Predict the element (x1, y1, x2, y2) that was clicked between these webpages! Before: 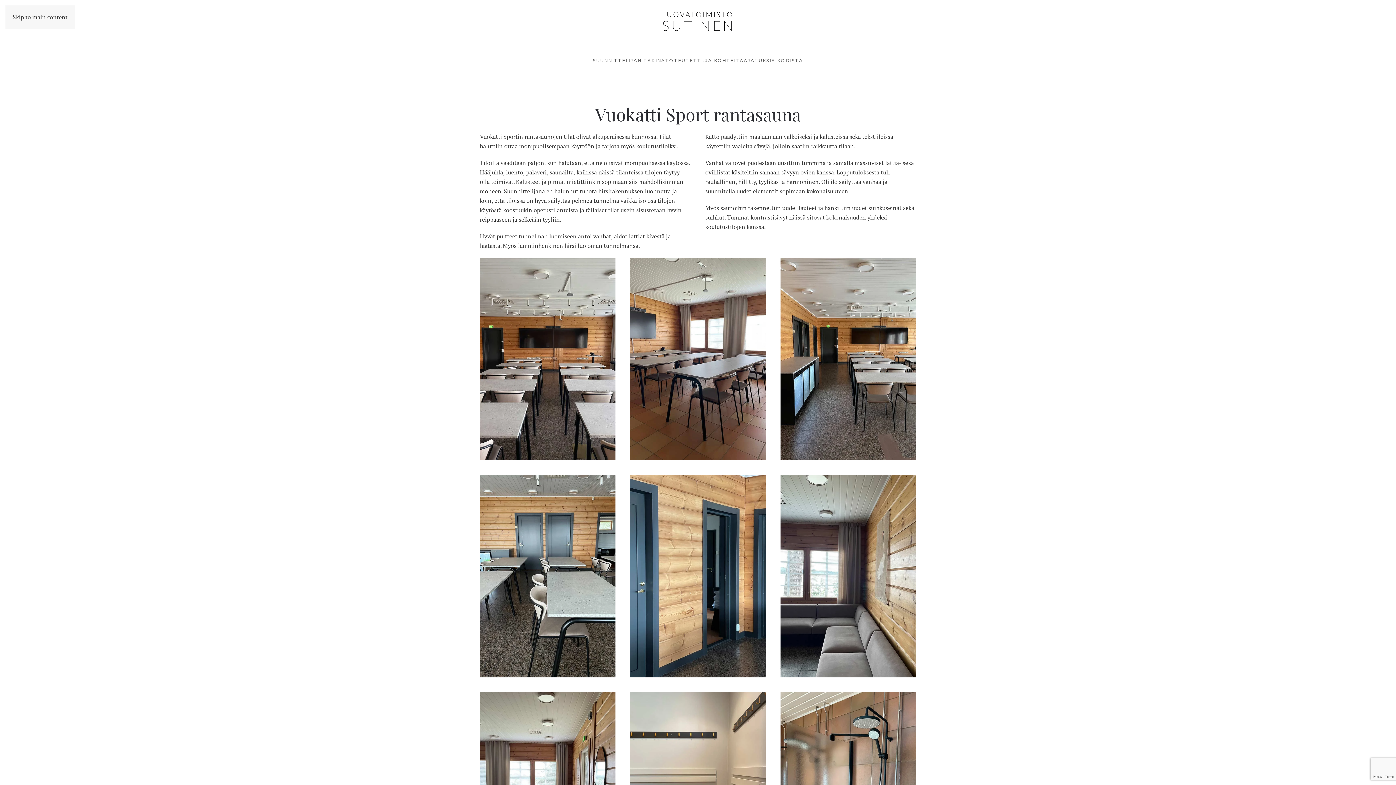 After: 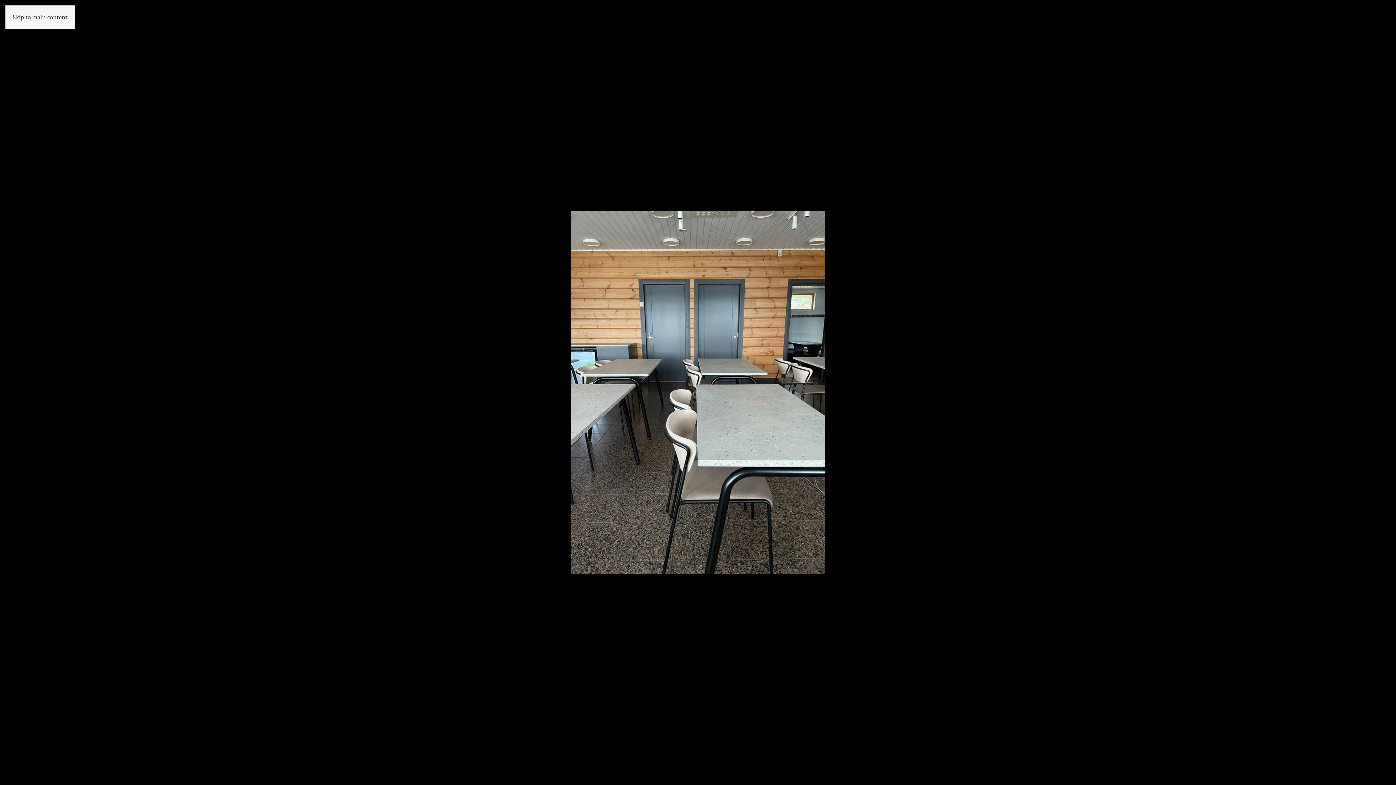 Action: bbox: (480, 475, 615, 677)